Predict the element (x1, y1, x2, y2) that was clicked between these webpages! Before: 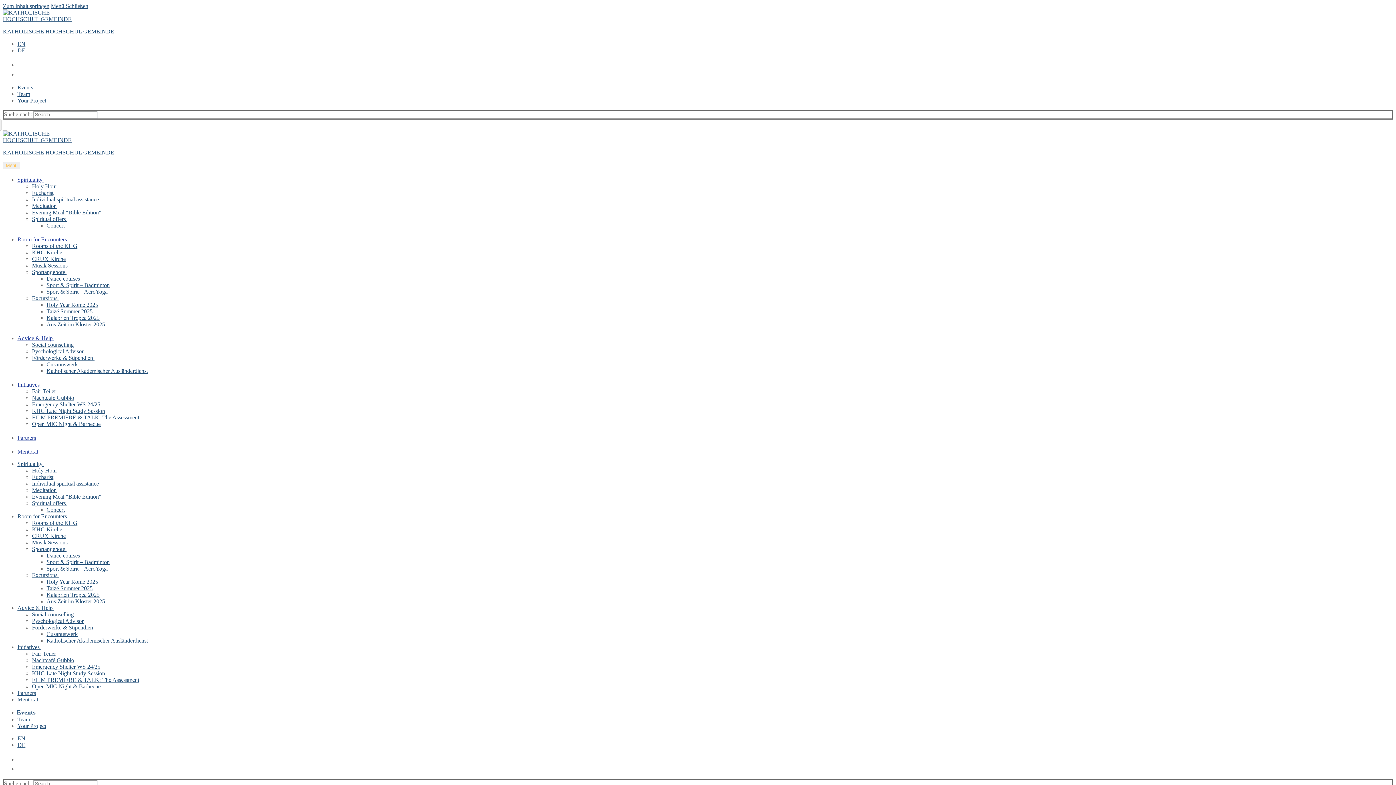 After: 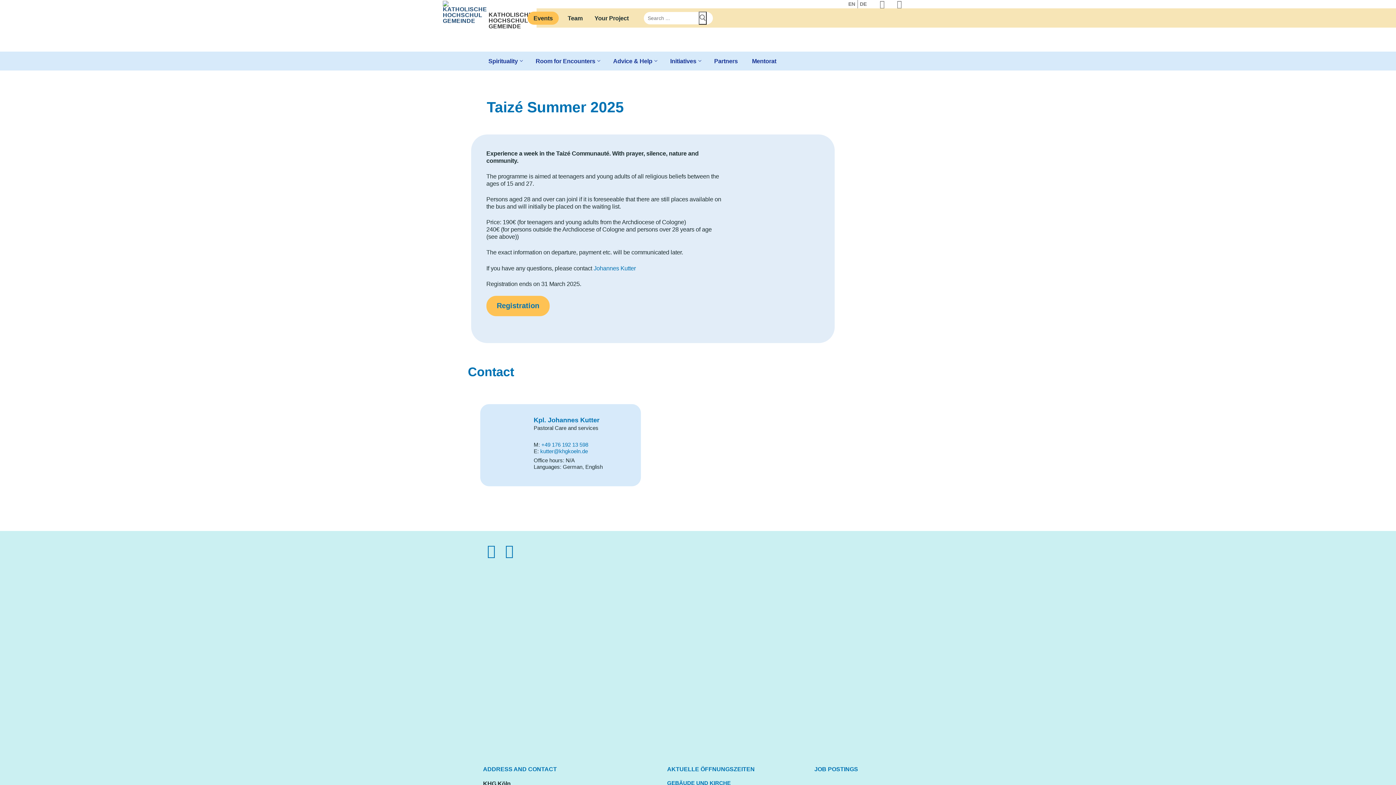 Action: bbox: (46, 308, 92, 314) label: Taizé Summer 2025